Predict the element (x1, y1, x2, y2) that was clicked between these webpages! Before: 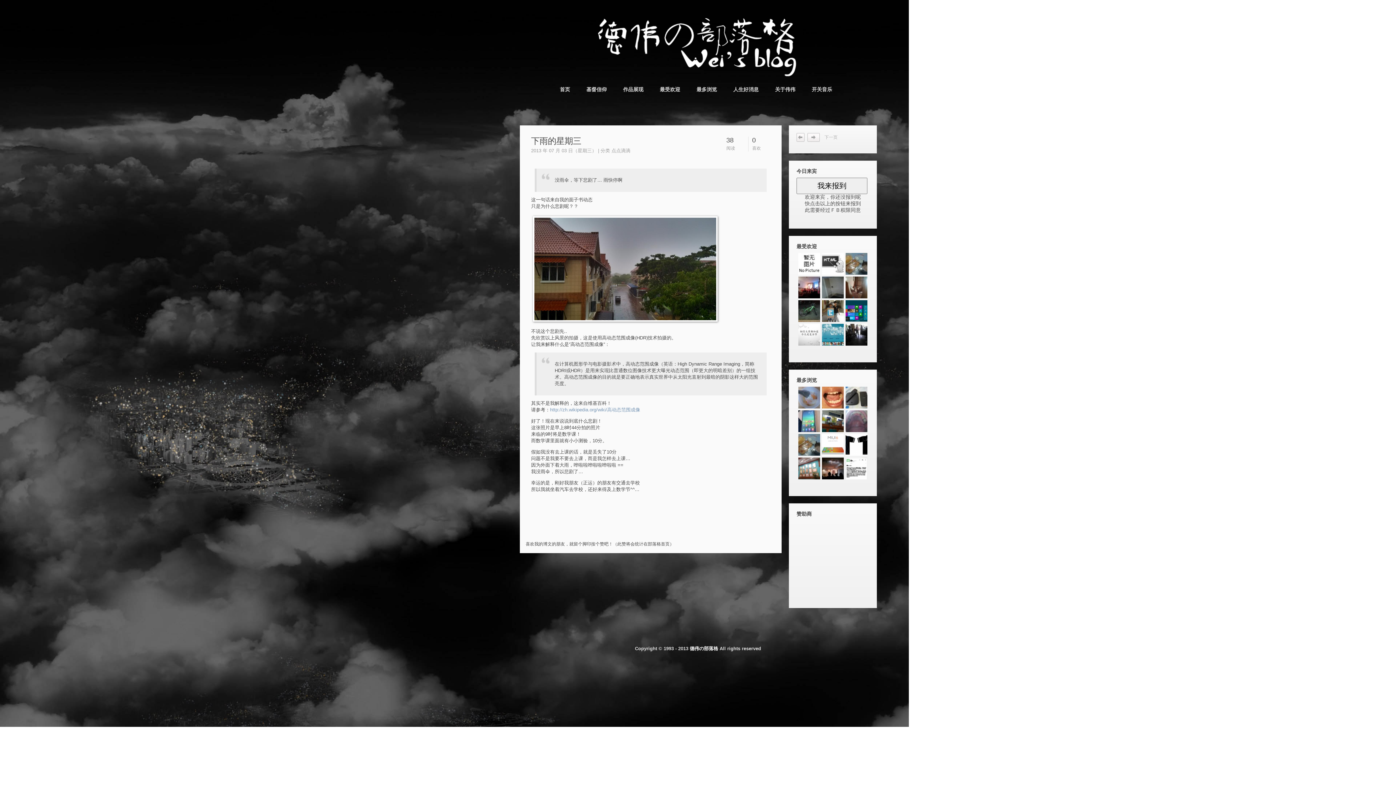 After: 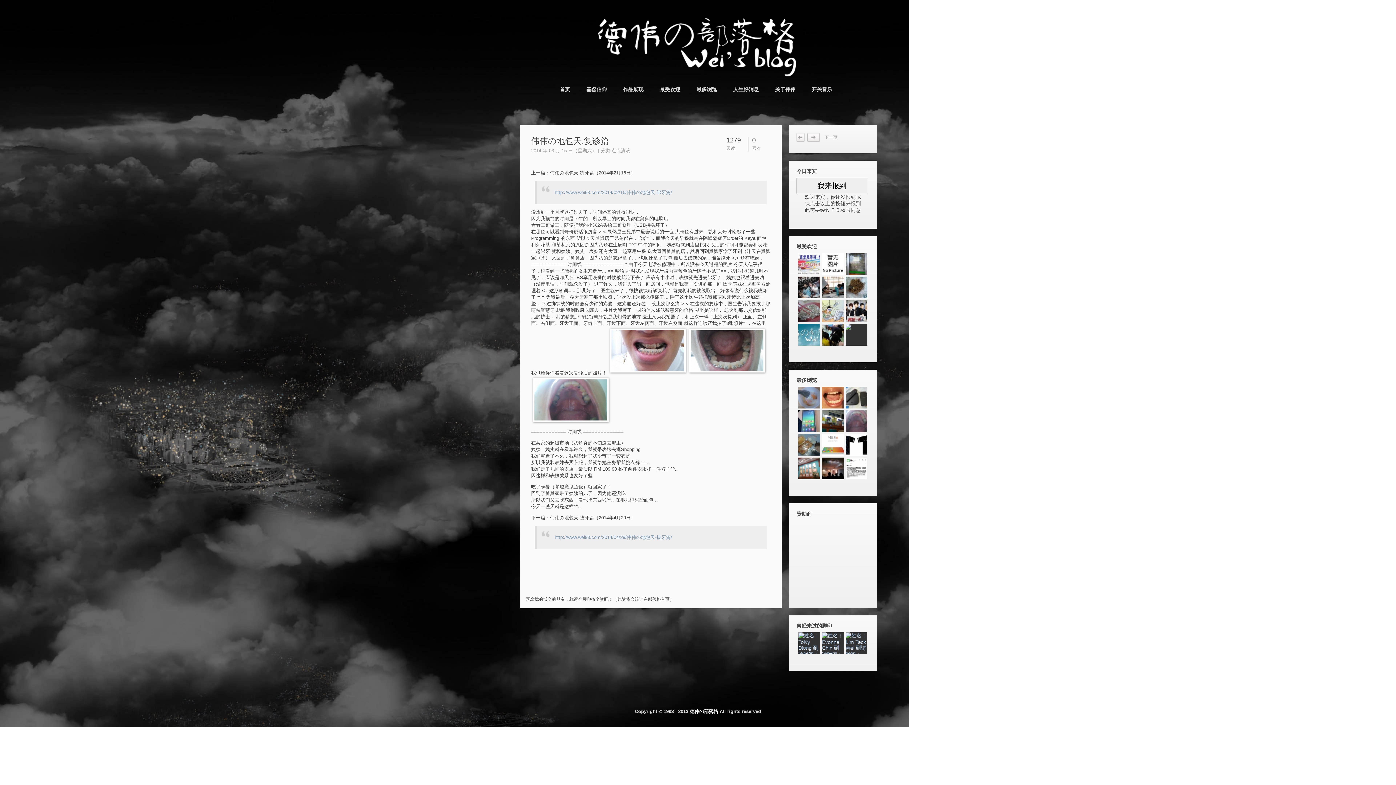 Action: bbox: (845, 410, 867, 432)